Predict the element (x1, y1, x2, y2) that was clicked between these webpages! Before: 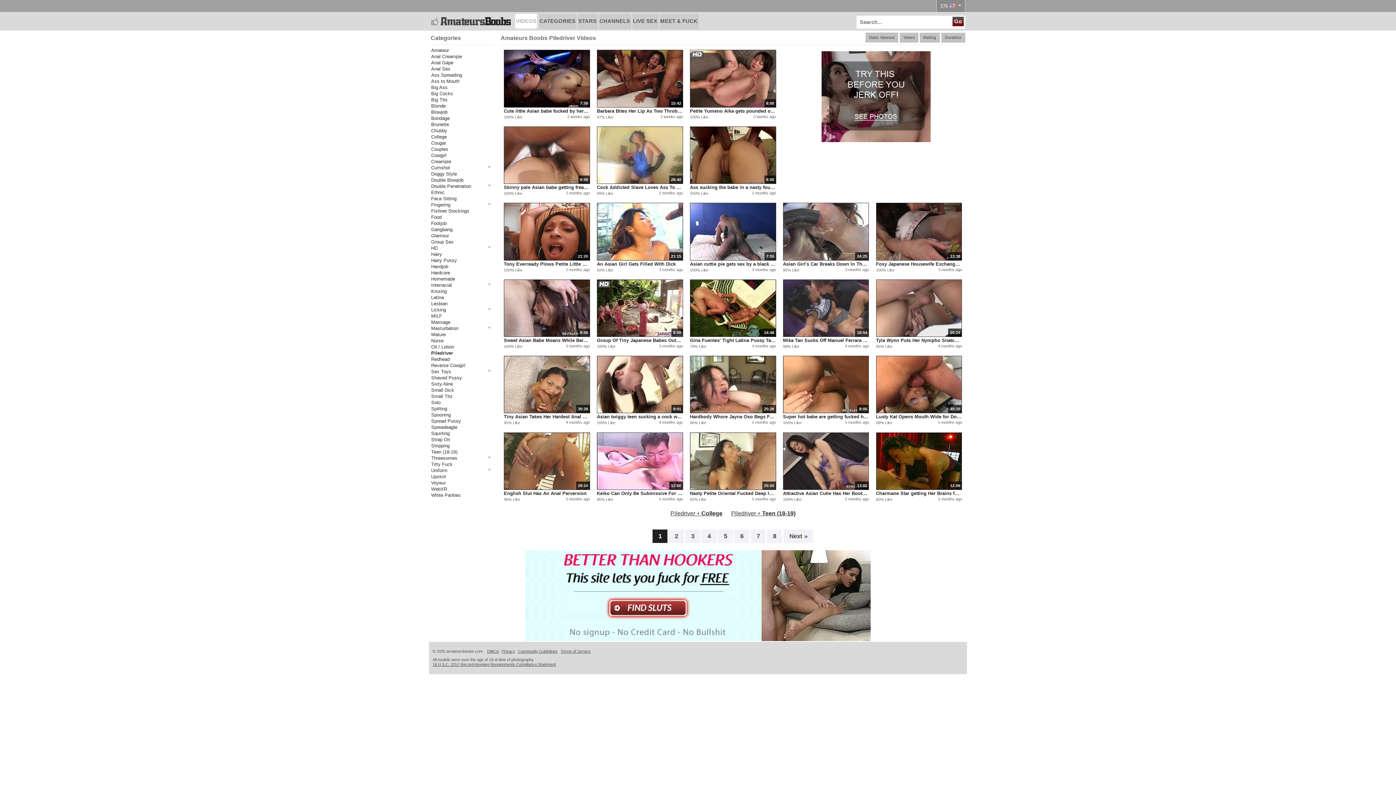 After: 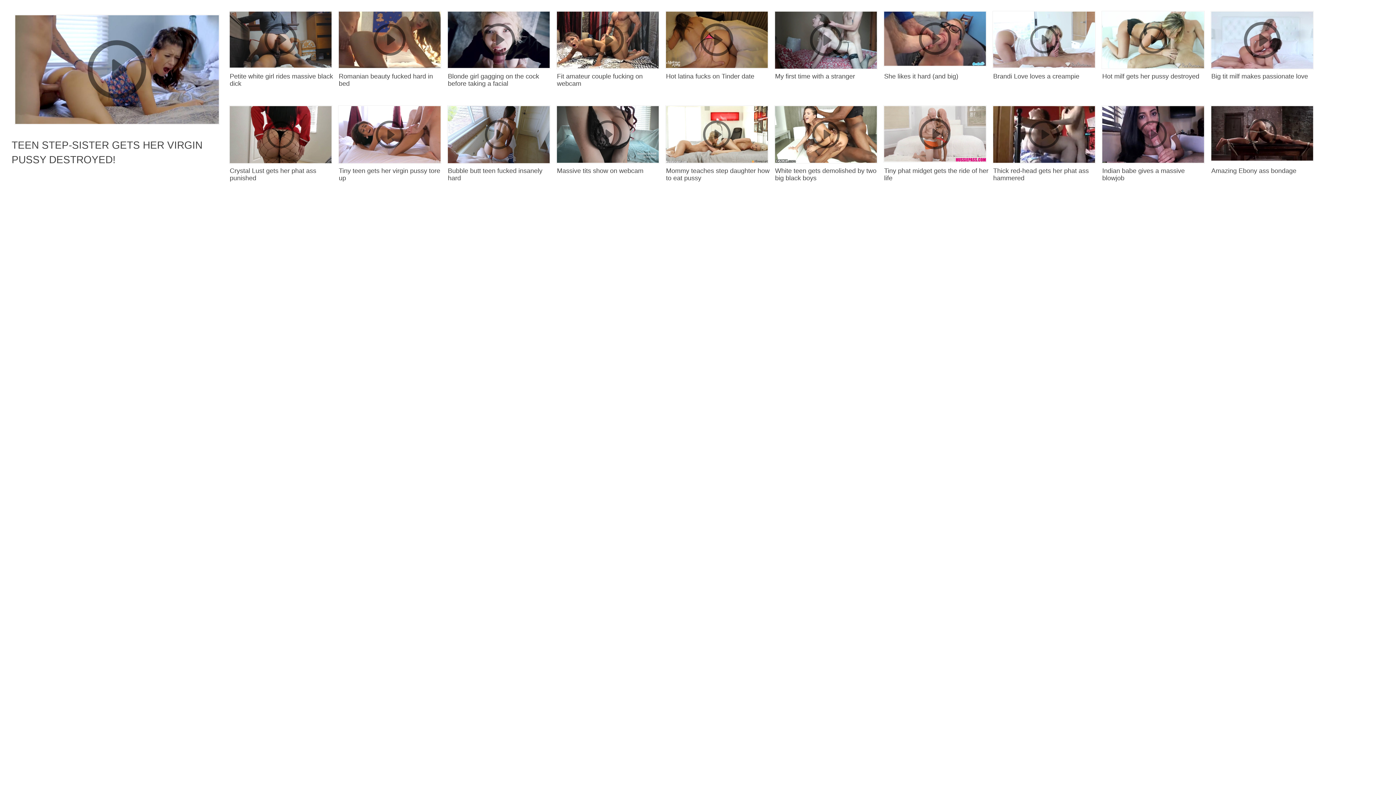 Action: bbox: (690, 413, 776, 420) label: Hardbody Whore Jayna Oso Begs For Nasty Double Penetration